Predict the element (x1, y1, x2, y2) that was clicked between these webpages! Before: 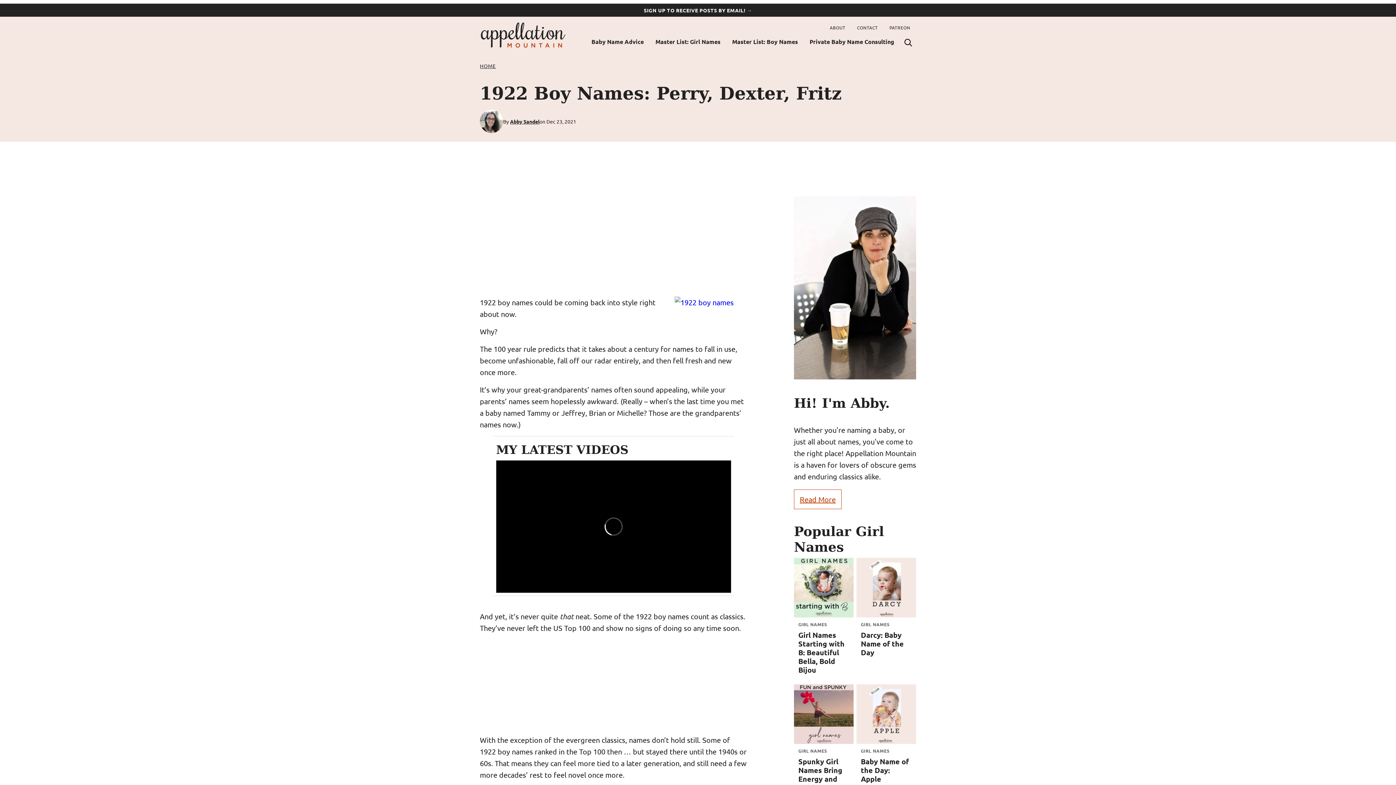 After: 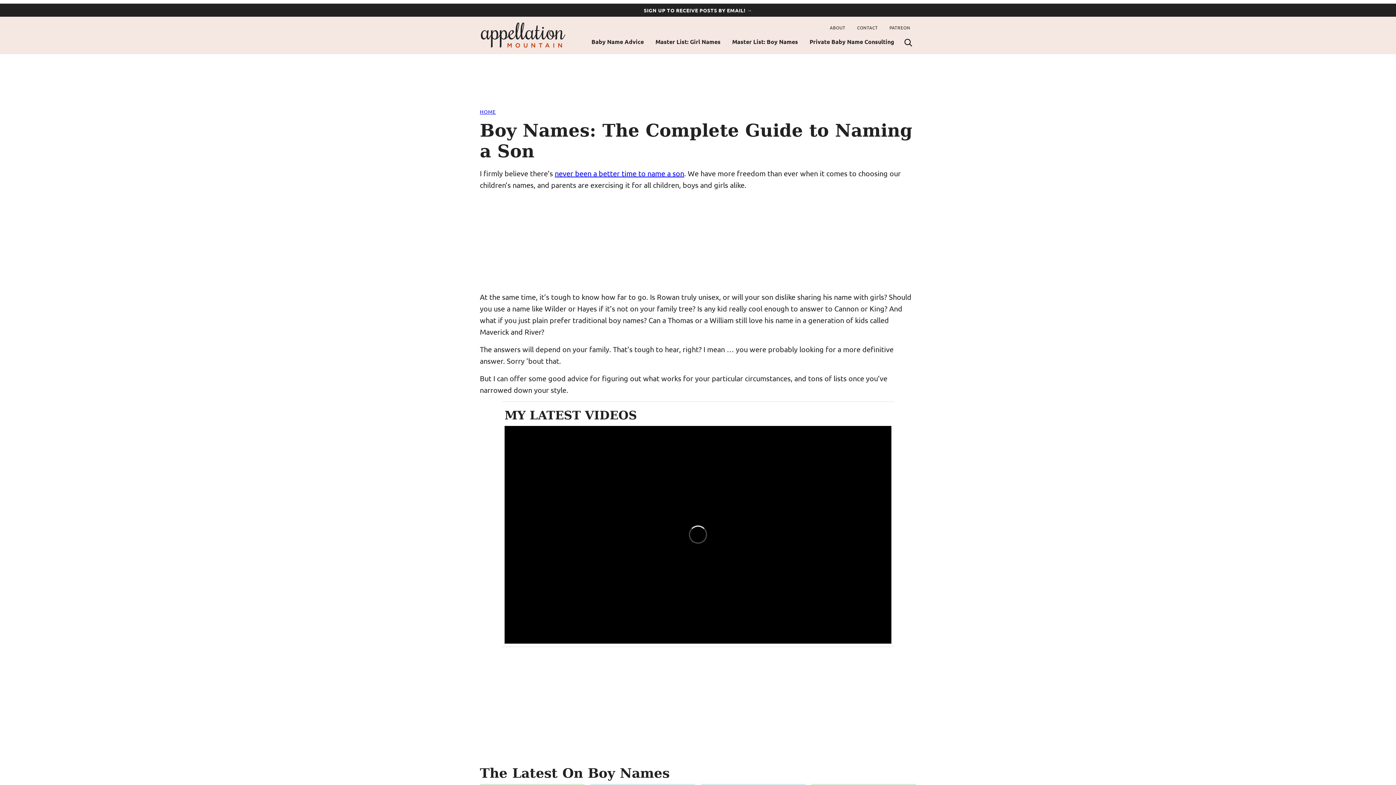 Action: bbox: (726, 34, 804, 48) label: Master List: Boy Names